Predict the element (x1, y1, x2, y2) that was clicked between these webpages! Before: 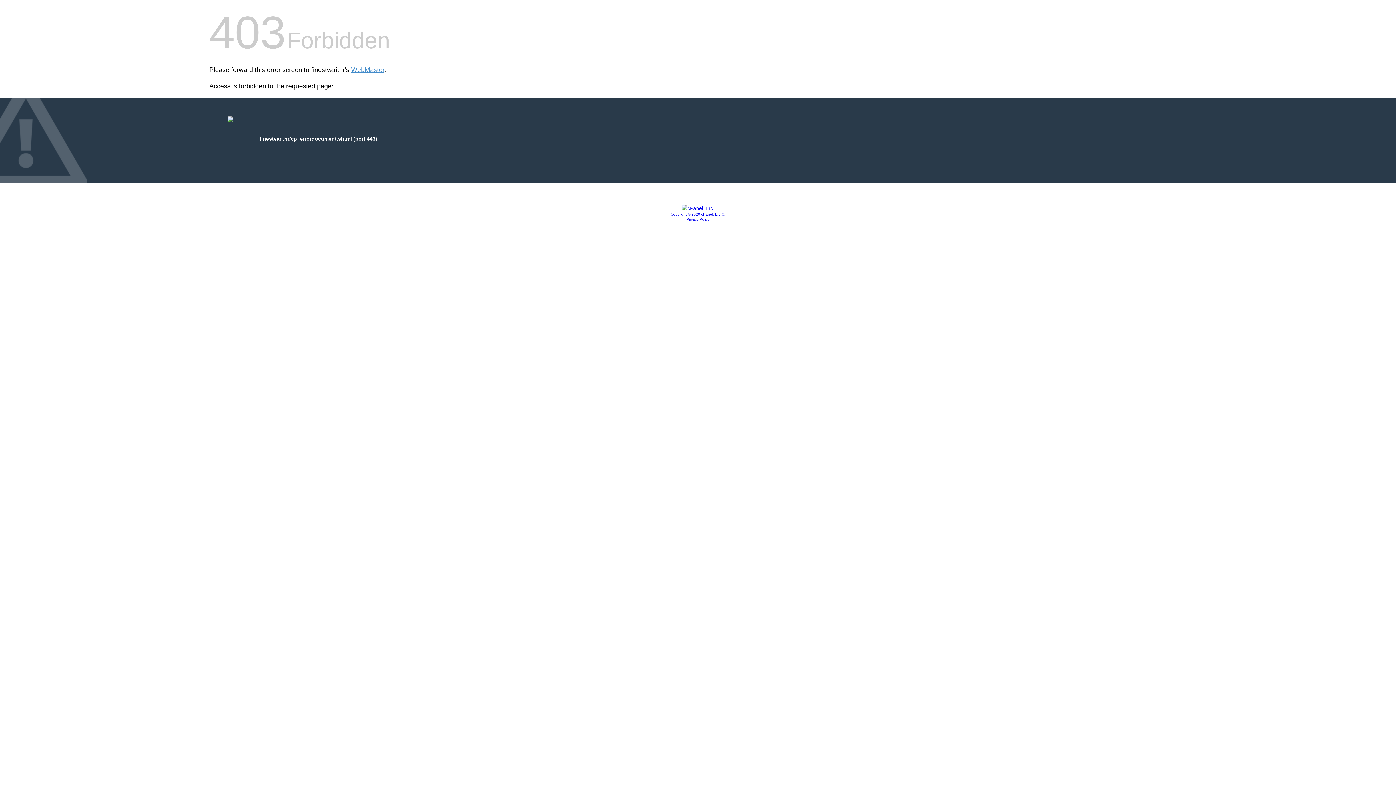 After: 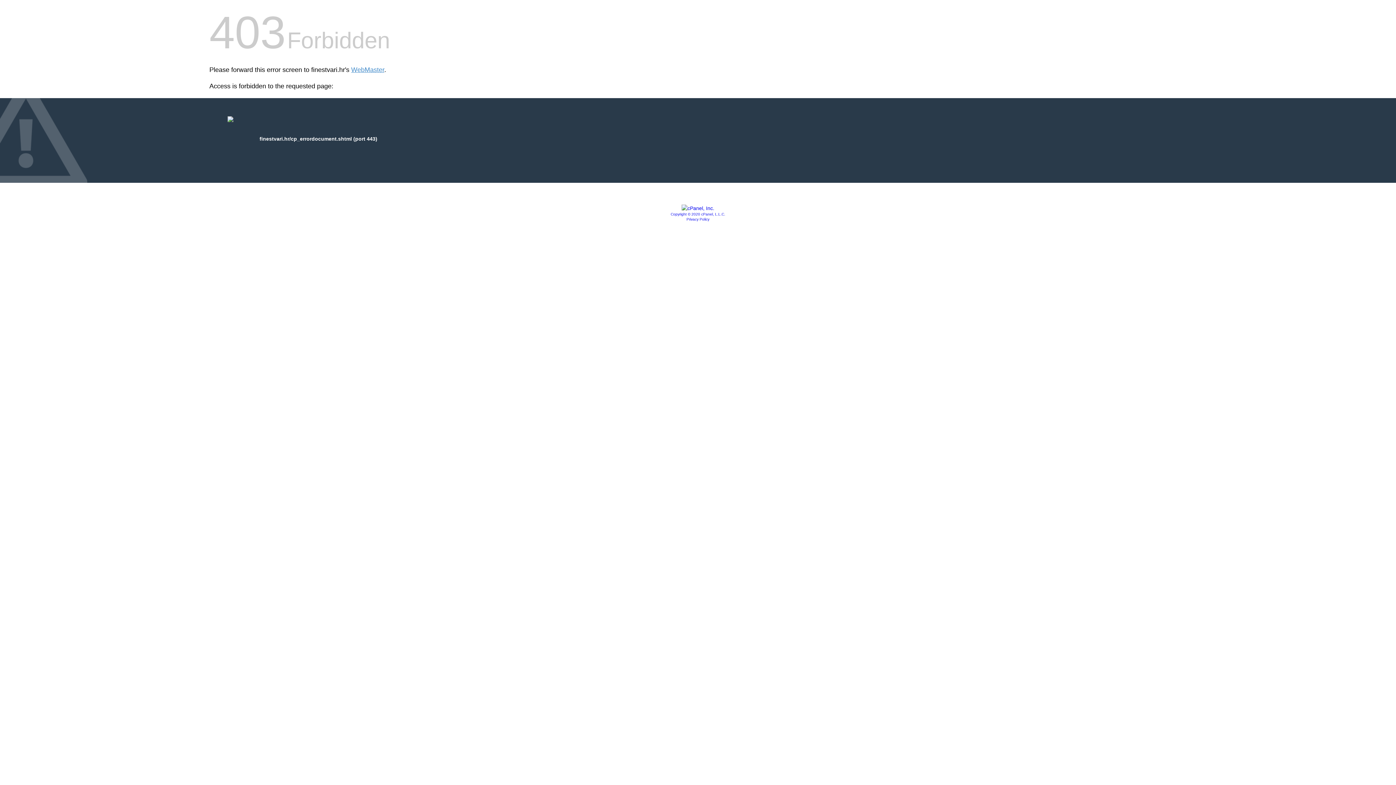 Action: label: Privacy Policy bbox: (686, 217, 709, 221)